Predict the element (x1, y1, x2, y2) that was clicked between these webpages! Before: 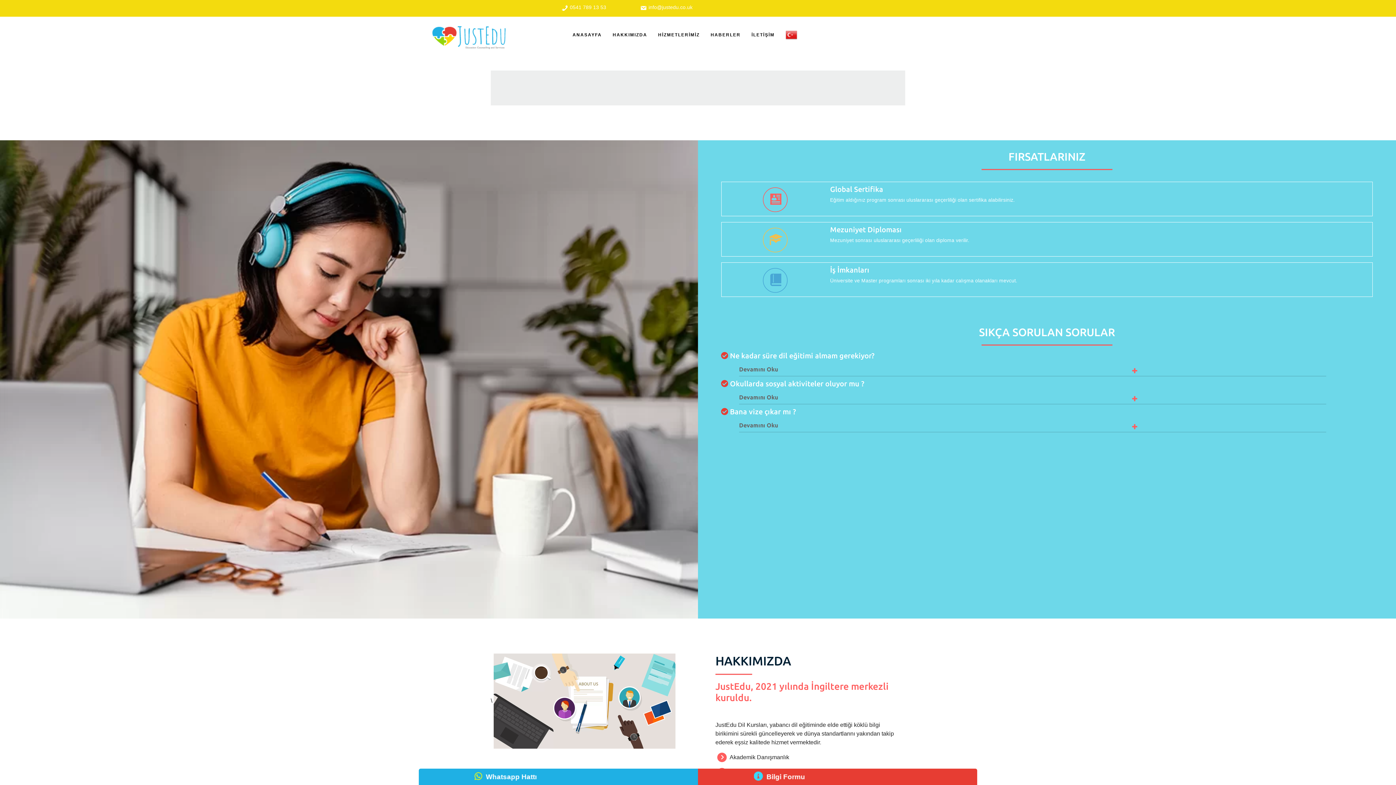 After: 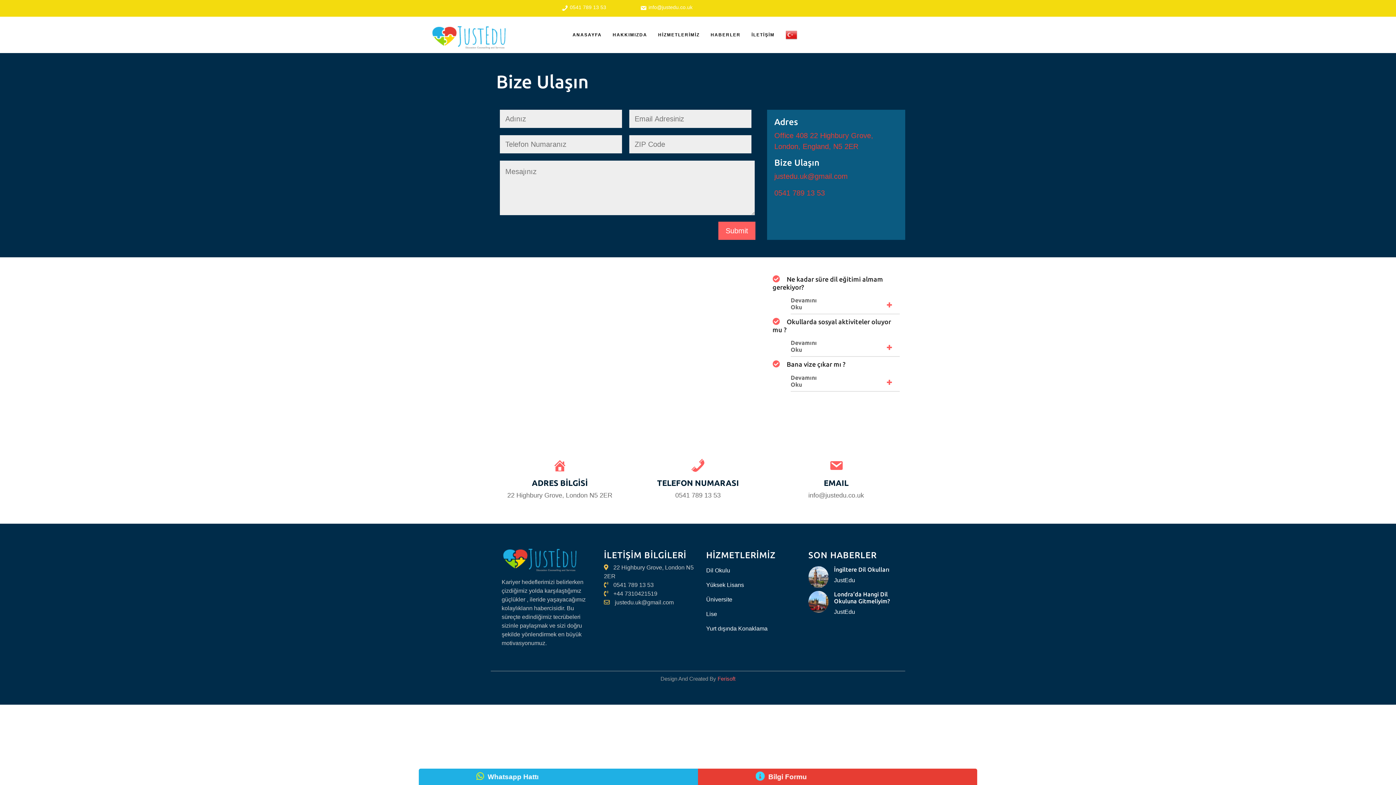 Action: label: Bilgi Formu bbox: (766, 770, 805, 782)